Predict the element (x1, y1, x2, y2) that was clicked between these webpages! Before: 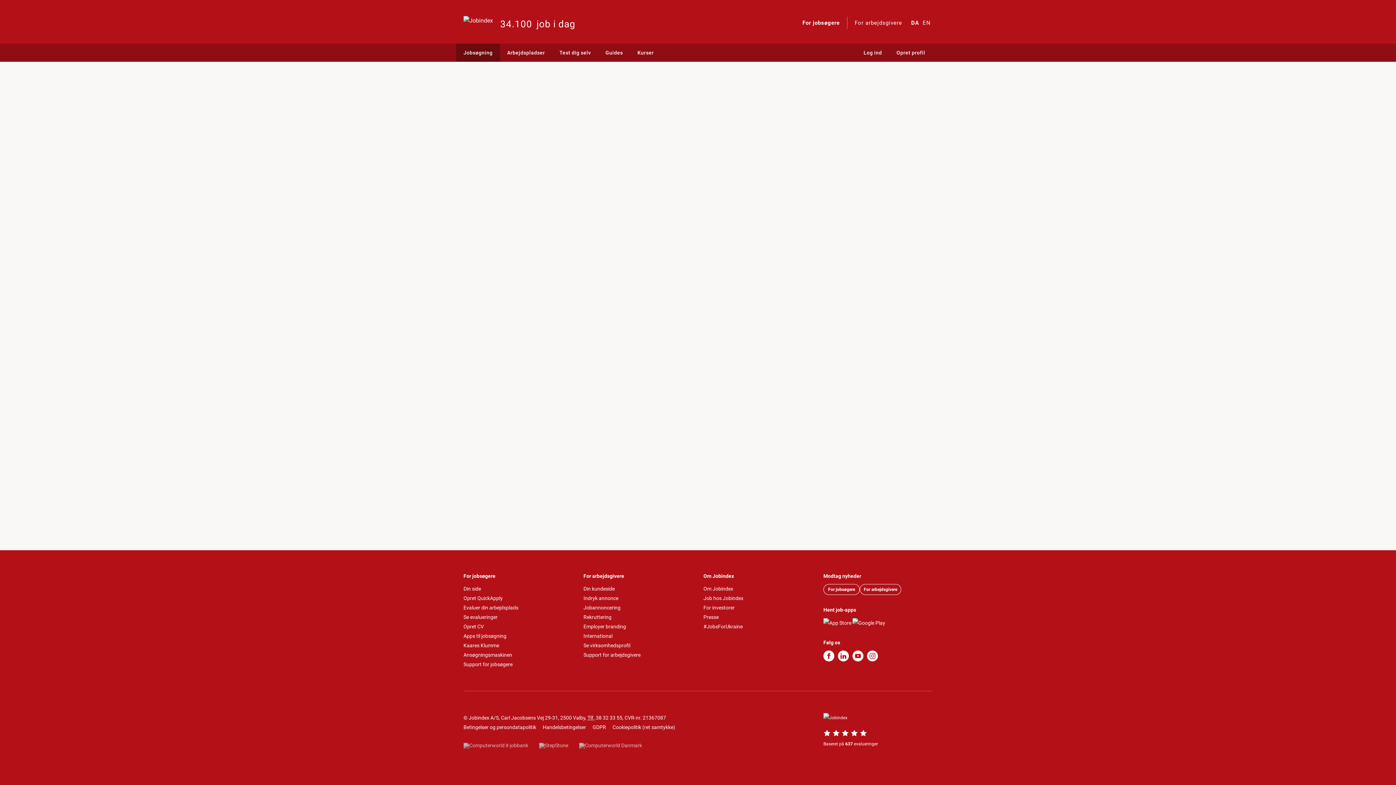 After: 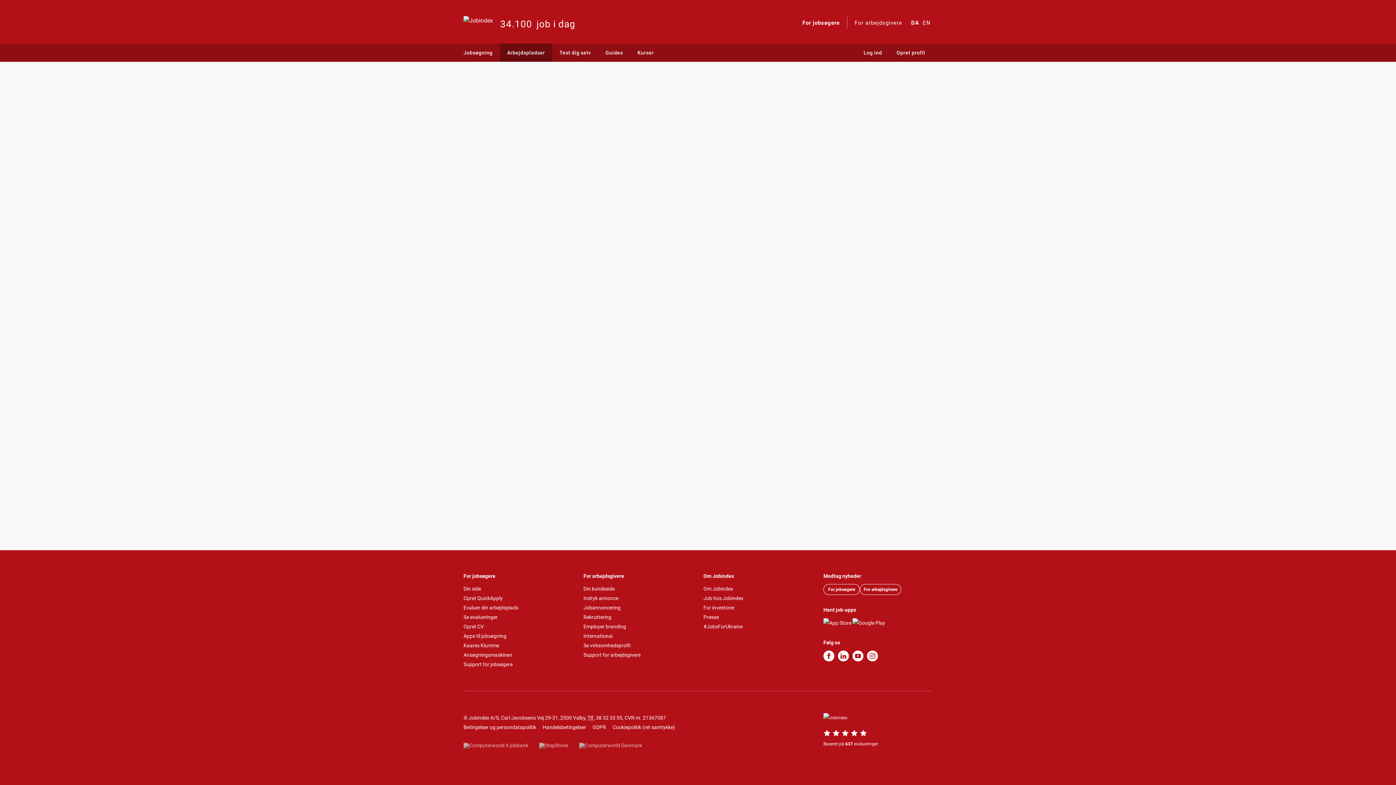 Action: bbox: (703, 595, 743, 601) label: Job hos Jobindex